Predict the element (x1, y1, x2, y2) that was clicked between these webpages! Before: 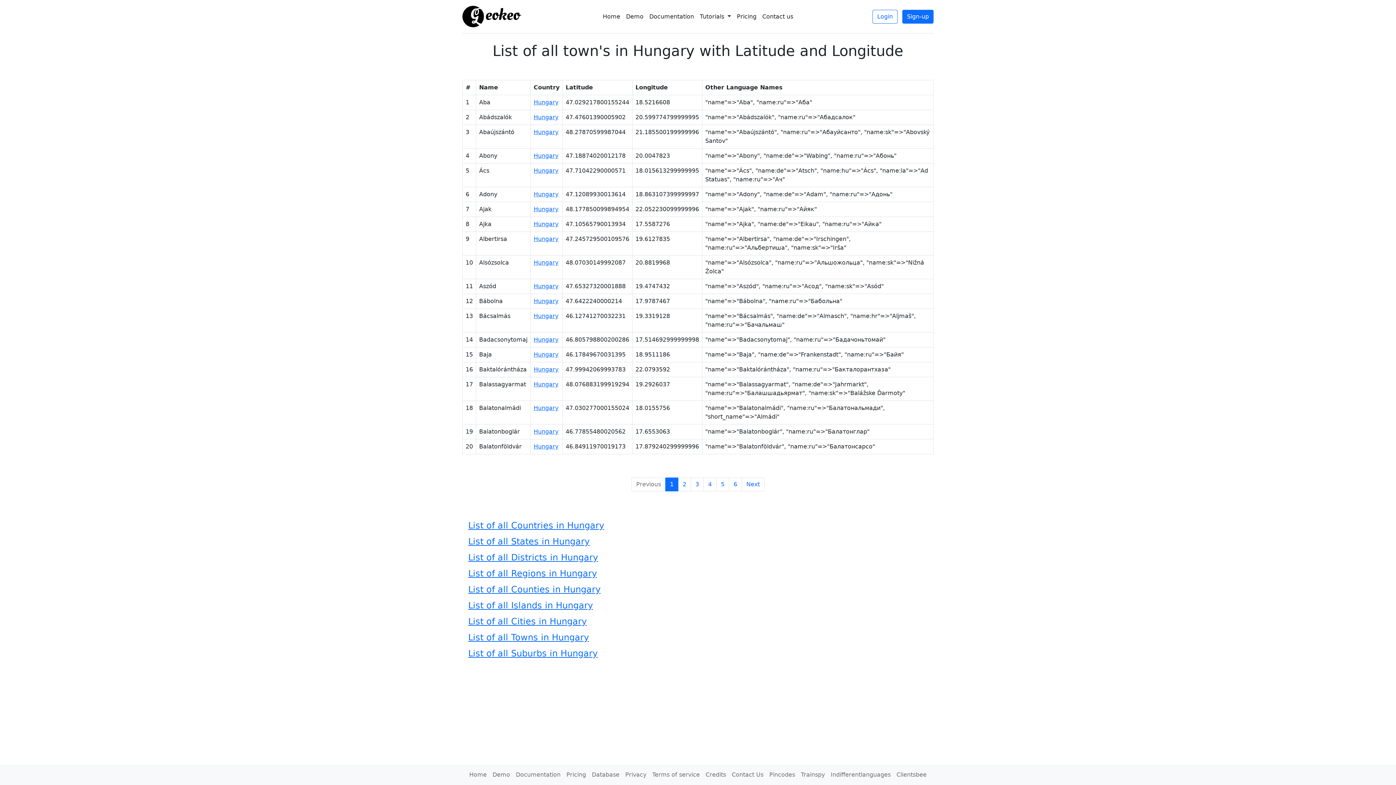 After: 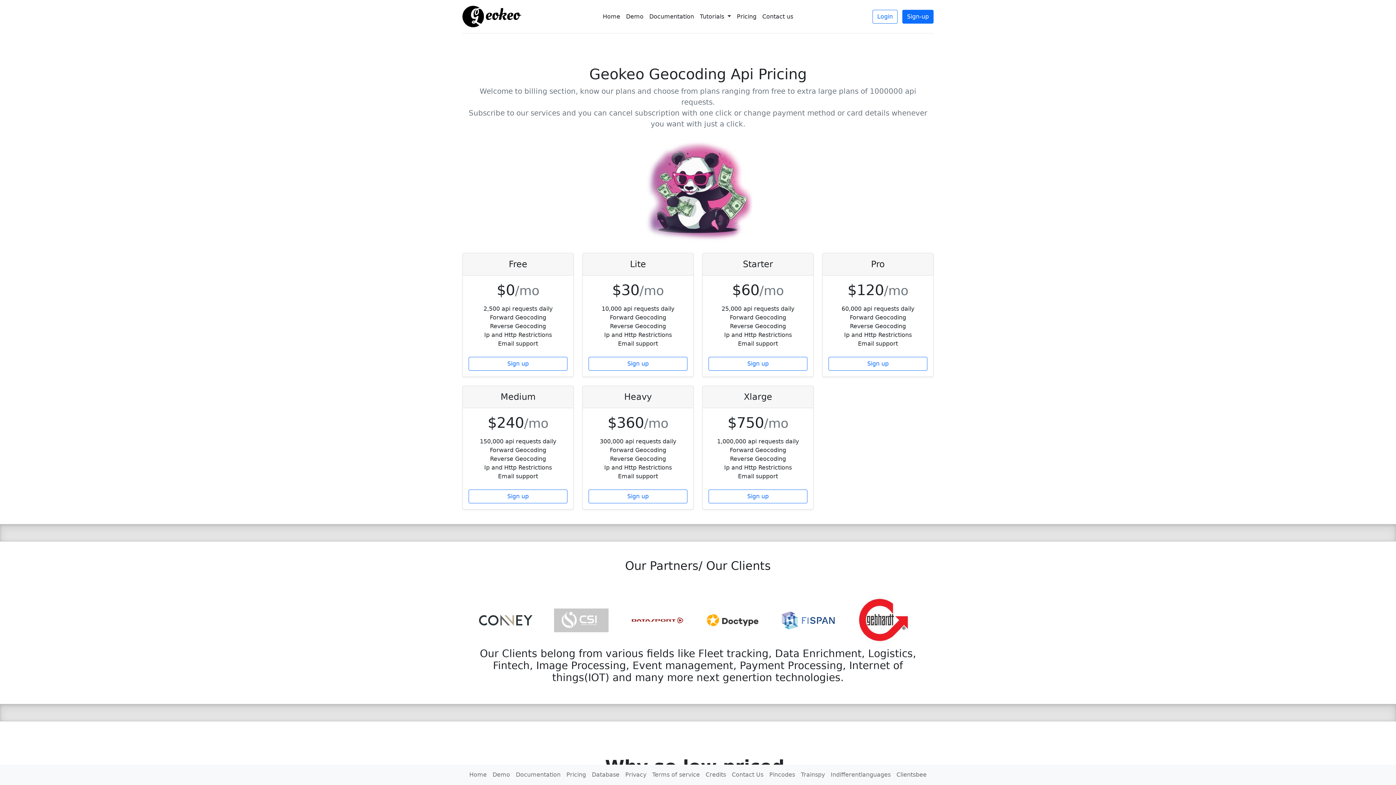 Action: label: Pricing bbox: (734, 9, 759, 23)